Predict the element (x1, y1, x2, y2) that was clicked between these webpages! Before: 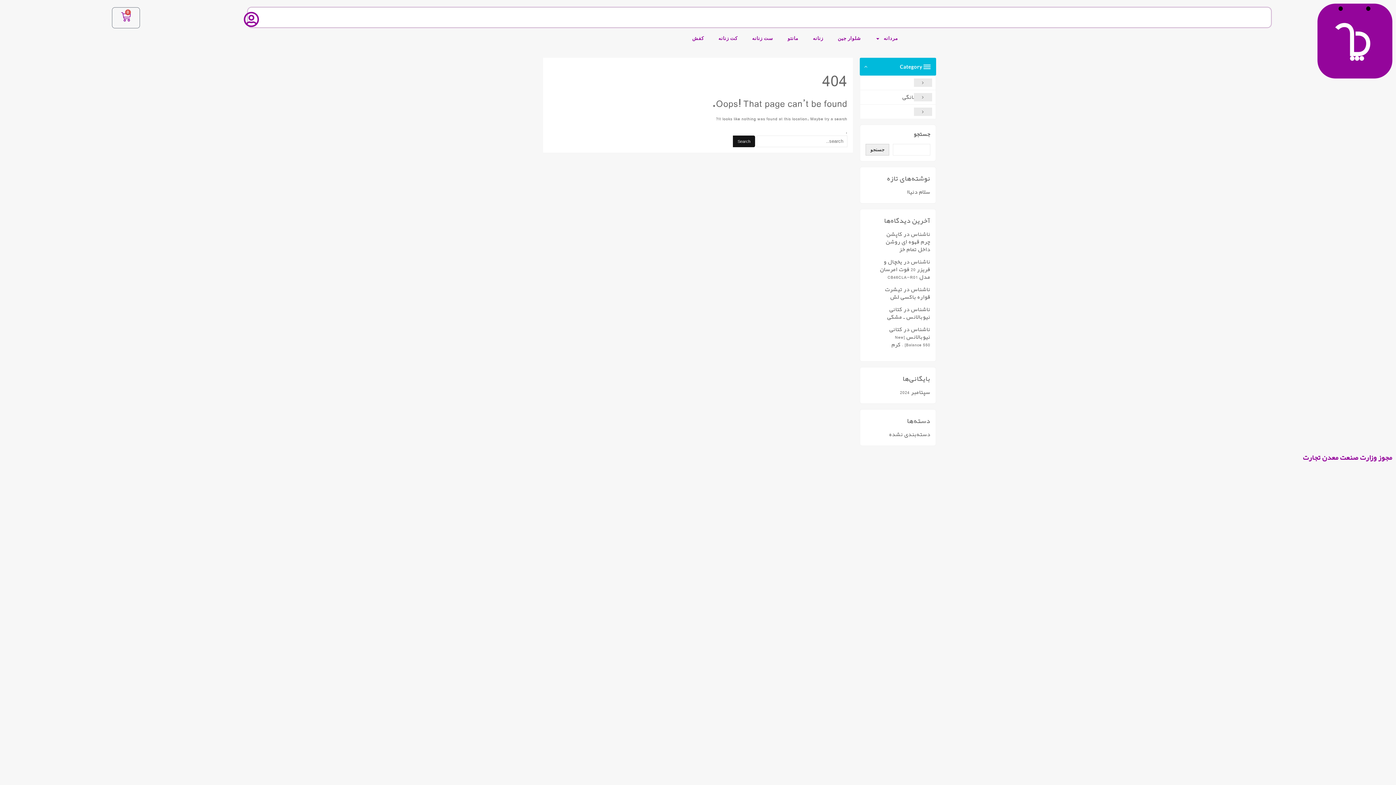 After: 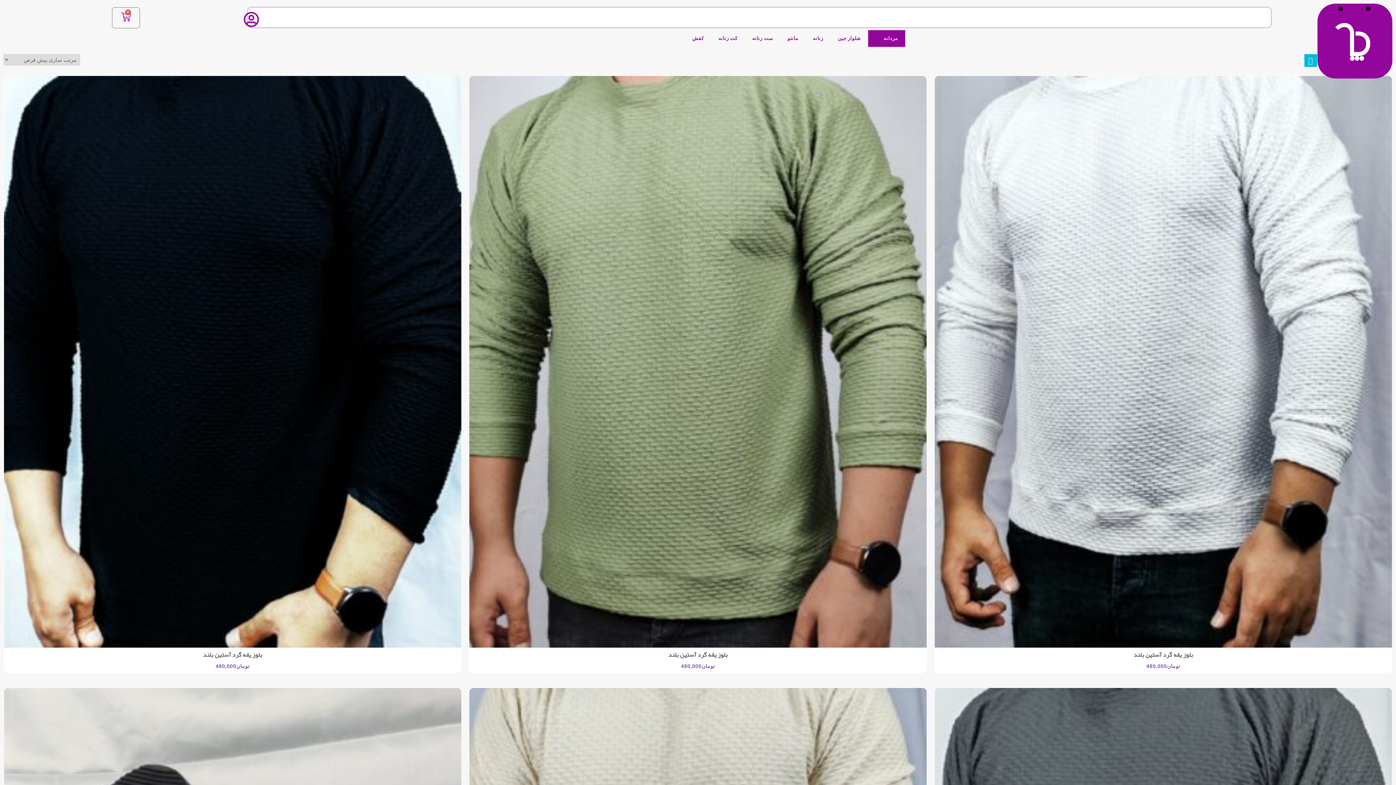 Action: label: مردانه bbox: (860, 104, 936, 118)